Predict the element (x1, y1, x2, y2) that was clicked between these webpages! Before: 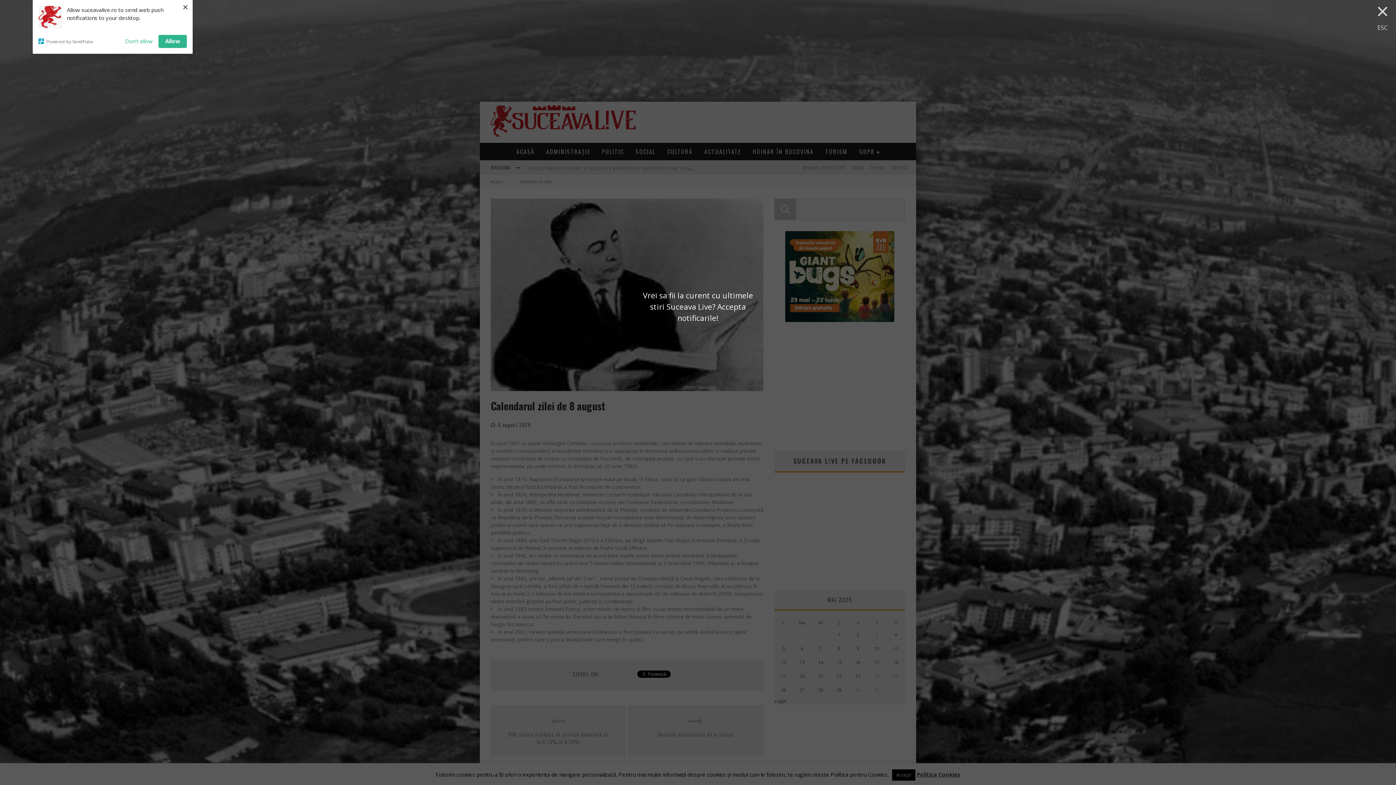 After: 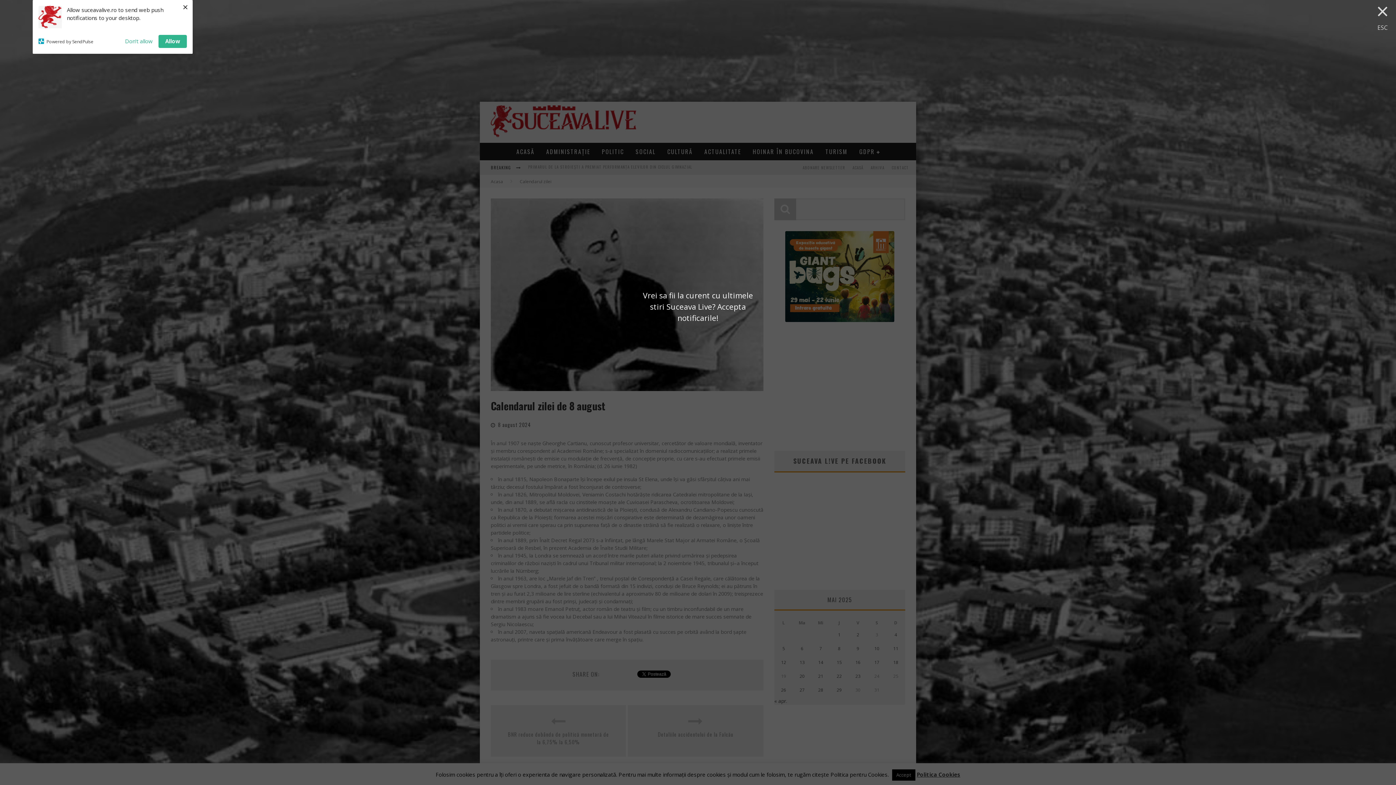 Action: label: Powered by SendPulse bbox: (38, 38, 119, 44)